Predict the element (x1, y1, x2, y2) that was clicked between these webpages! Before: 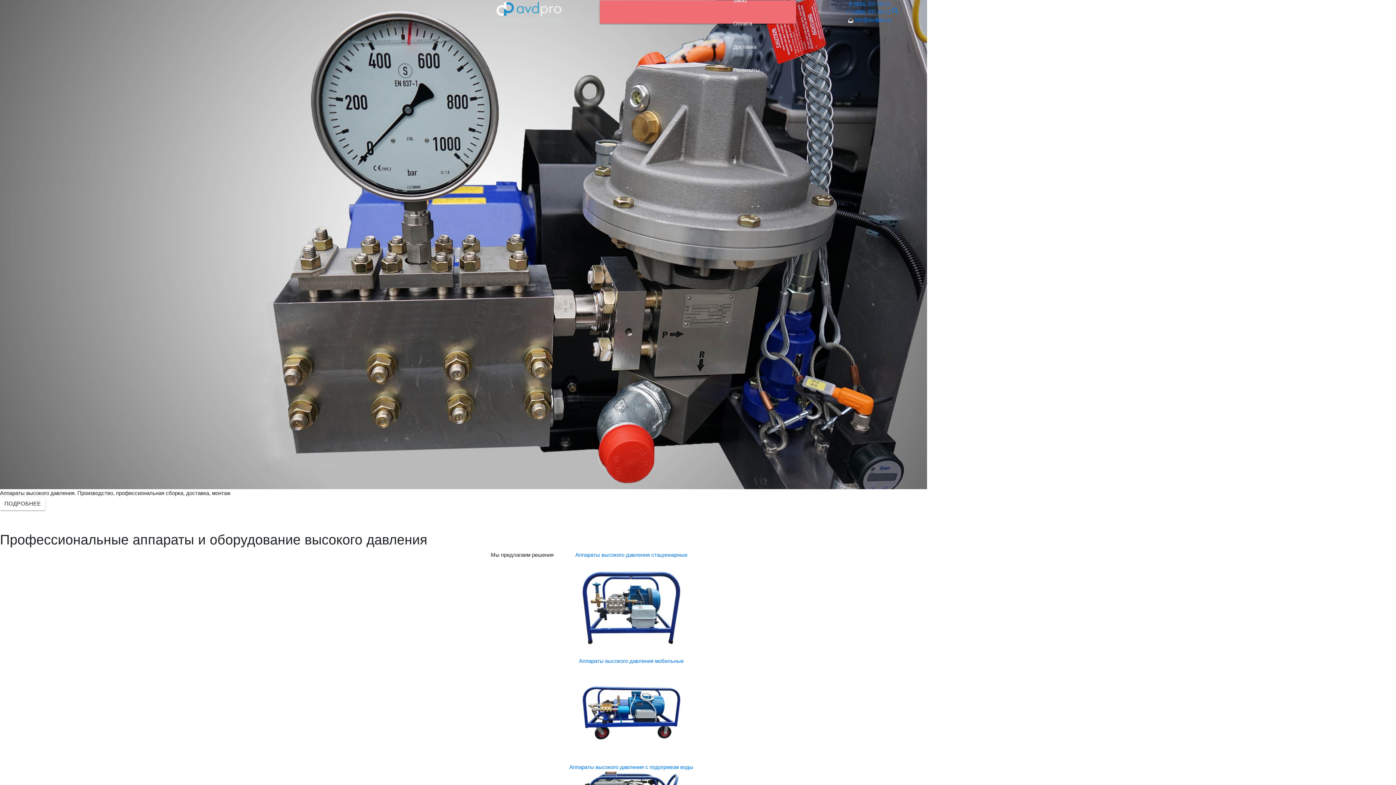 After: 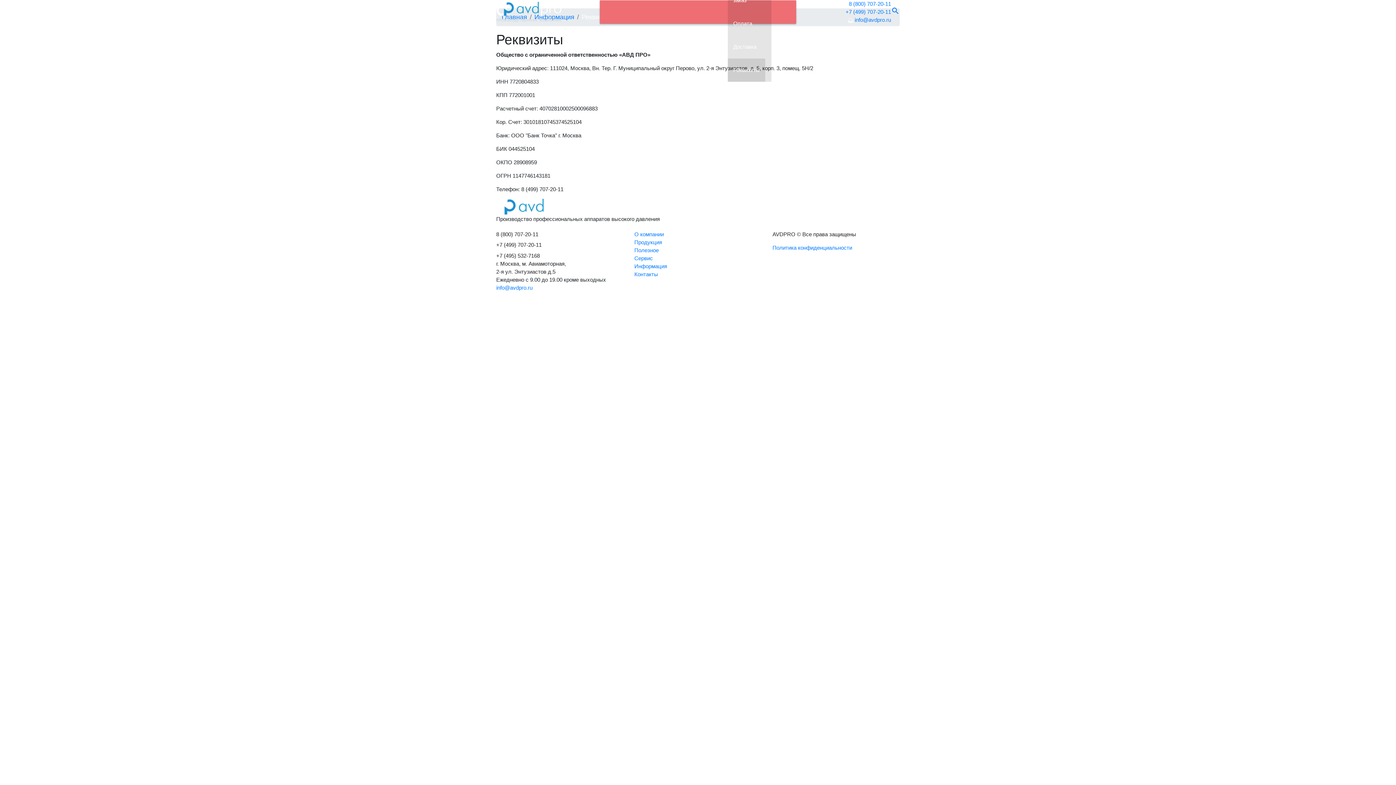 Action: label: Реквизиты bbox: (728, 58, 765, 81)